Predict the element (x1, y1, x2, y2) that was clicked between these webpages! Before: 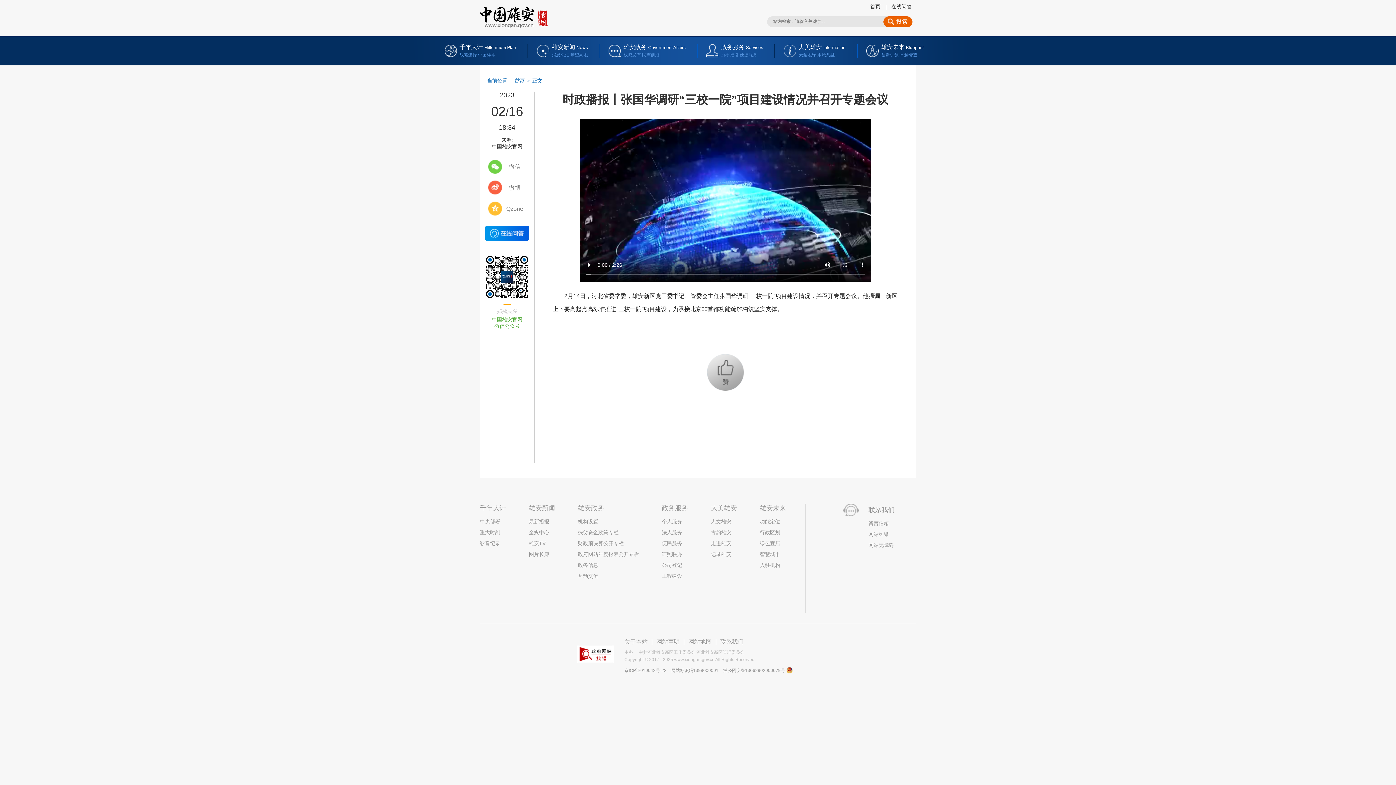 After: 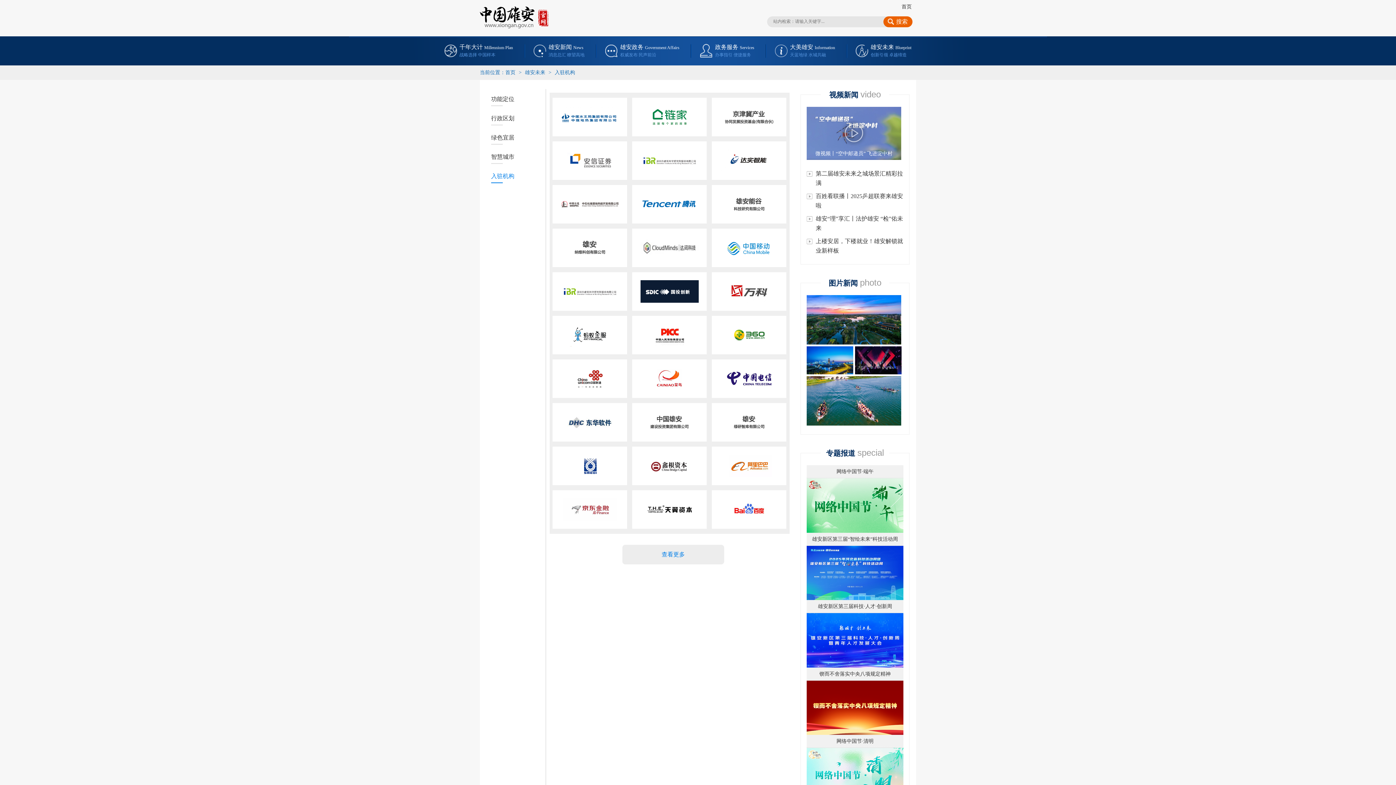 Action: label: 入驻机构 bbox: (760, 562, 780, 568)